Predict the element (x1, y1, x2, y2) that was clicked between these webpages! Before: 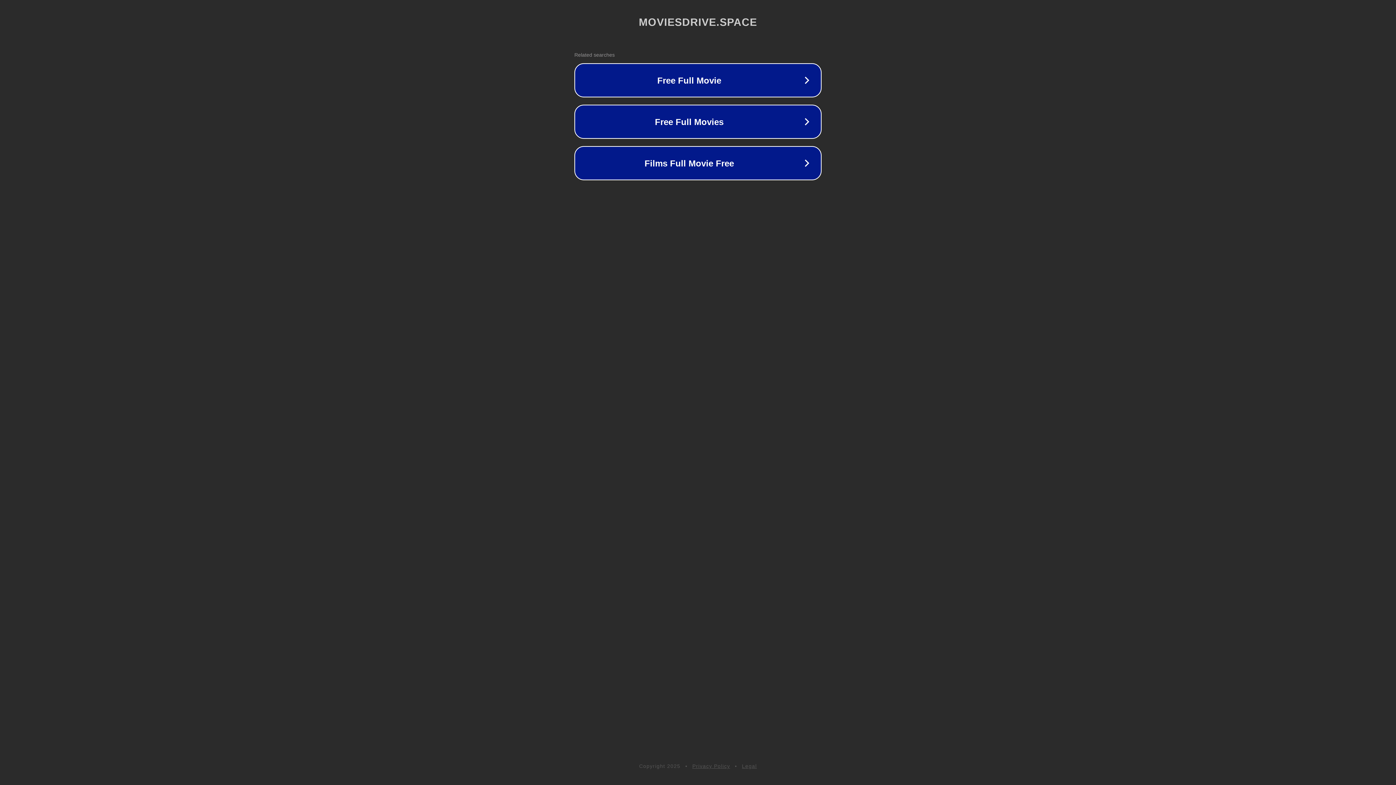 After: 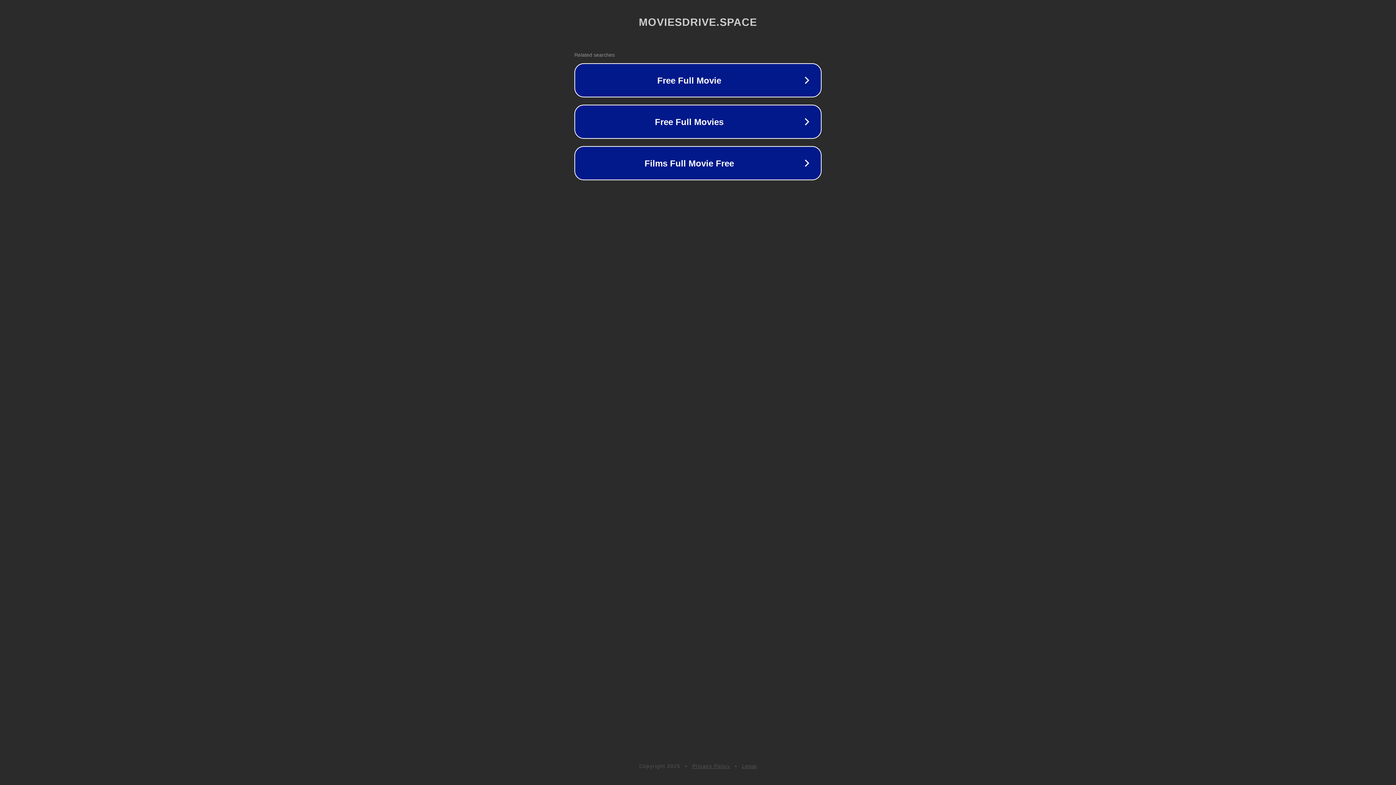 Action: label: Legal bbox: (742, 763, 757, 769)